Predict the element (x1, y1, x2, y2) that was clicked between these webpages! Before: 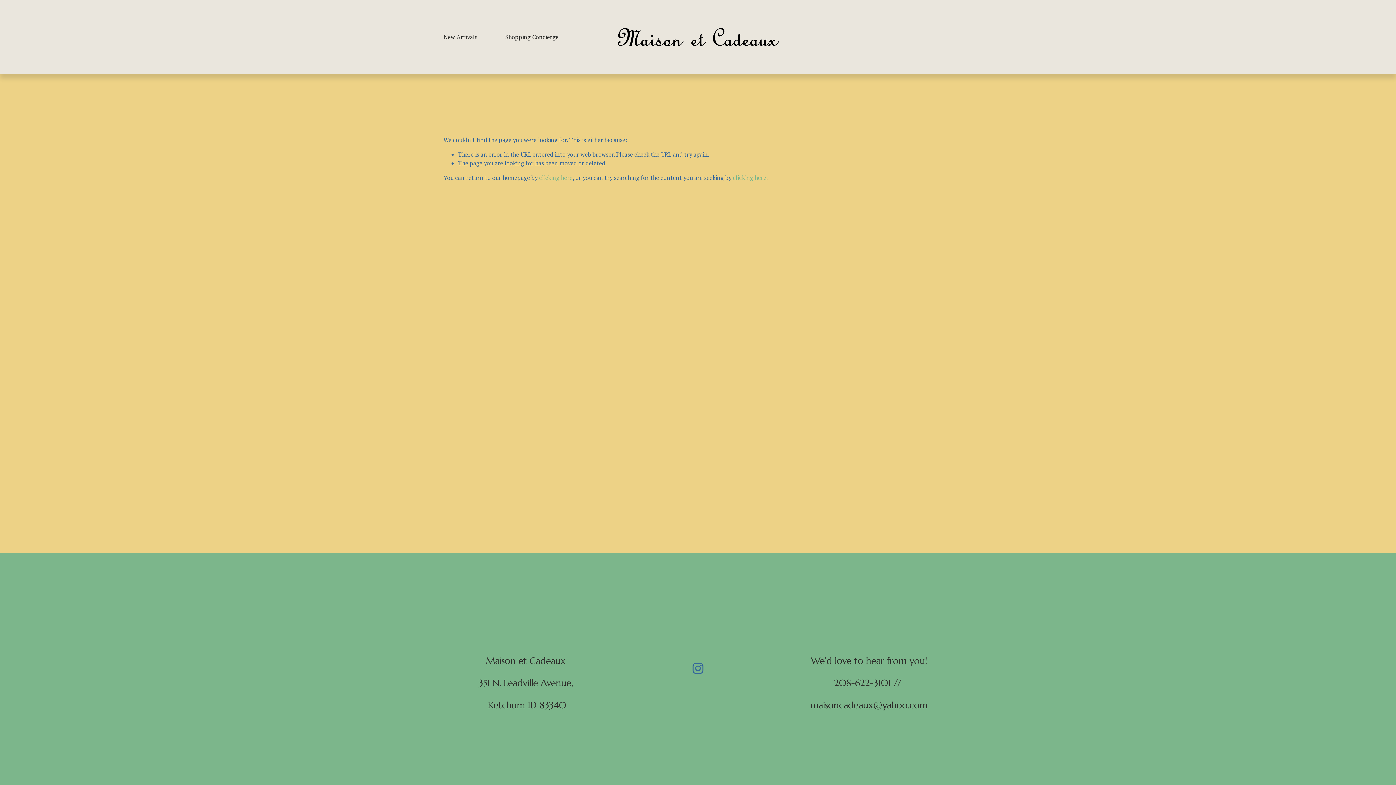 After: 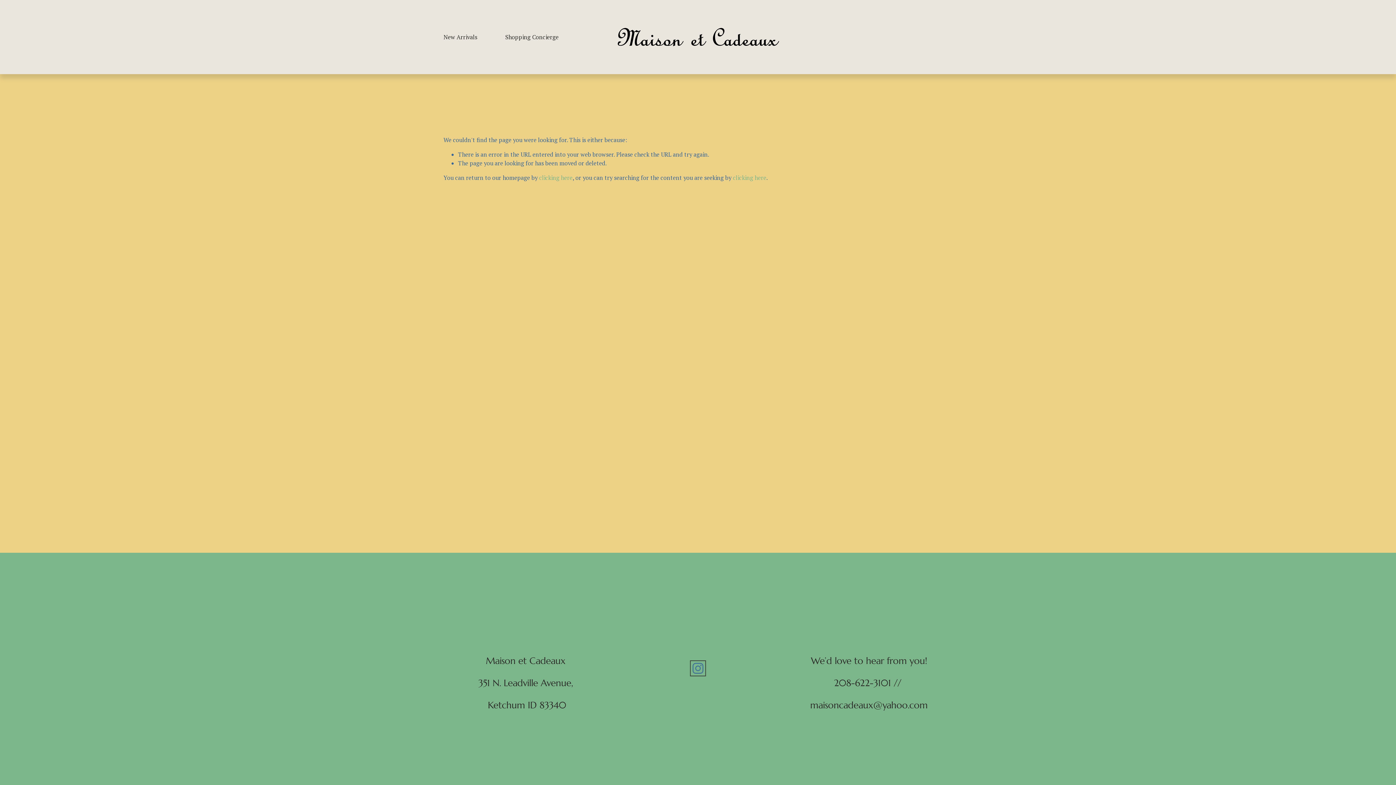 Action: bbox: (692, 663, 704, 674) label: Instagram